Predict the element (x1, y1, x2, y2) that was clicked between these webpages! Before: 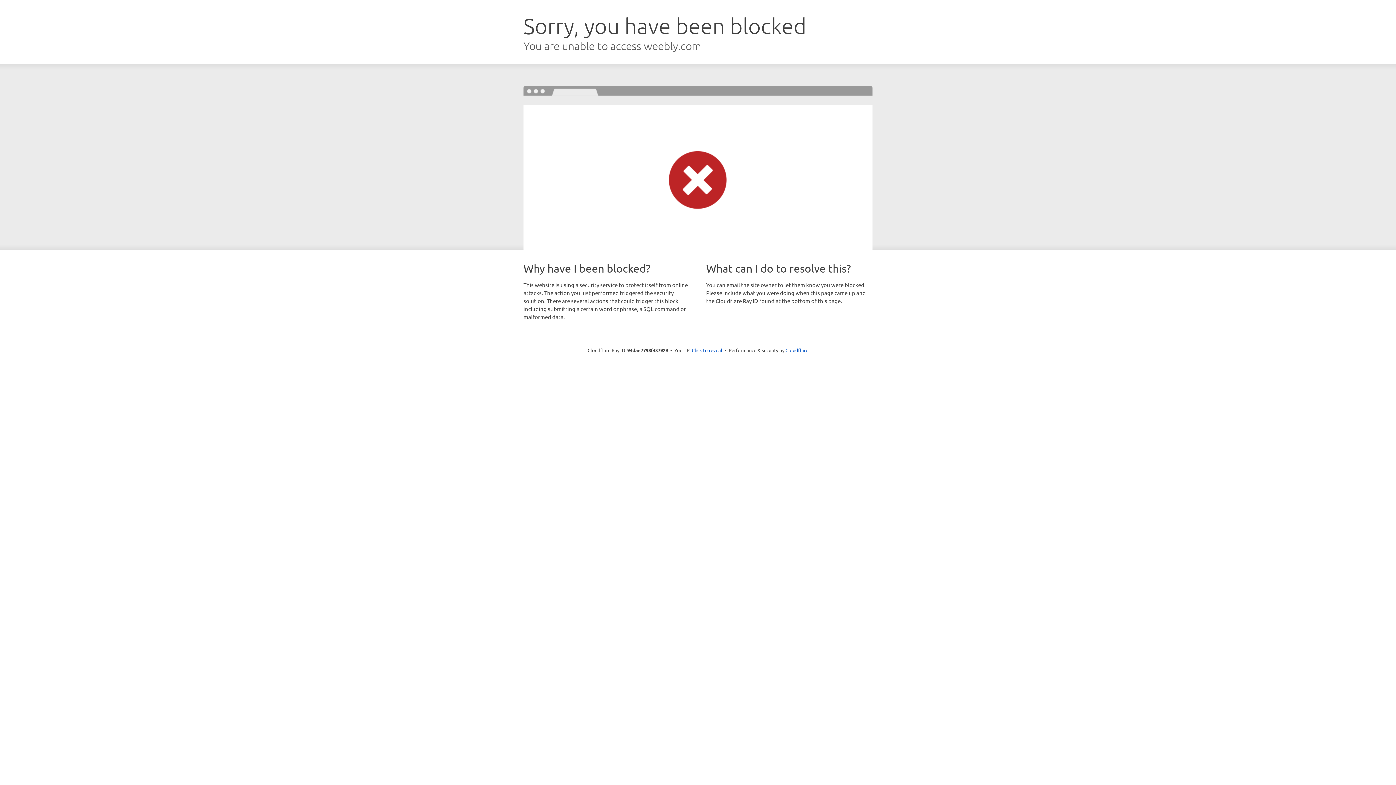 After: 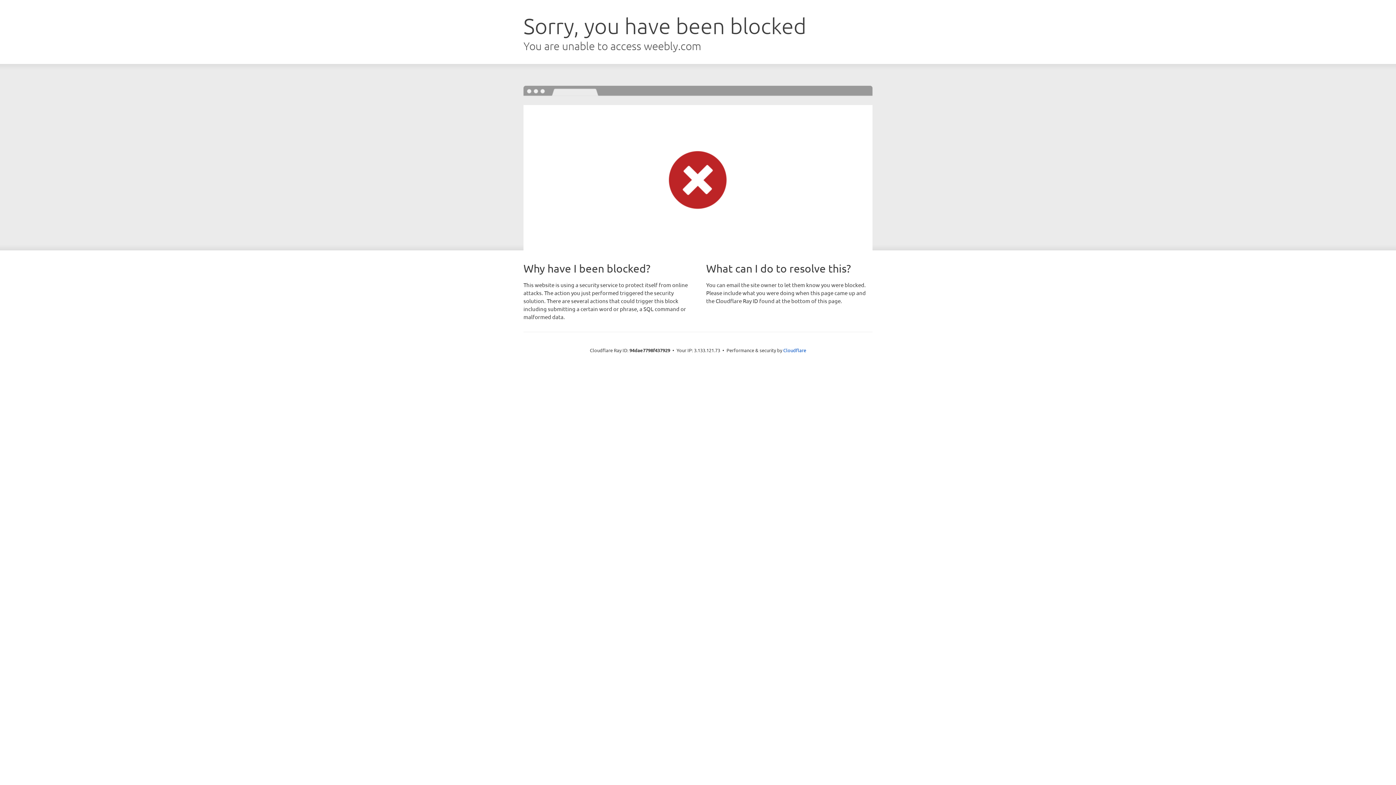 Action: label: Click to reveal bbox: (692, 346, 722, 353)